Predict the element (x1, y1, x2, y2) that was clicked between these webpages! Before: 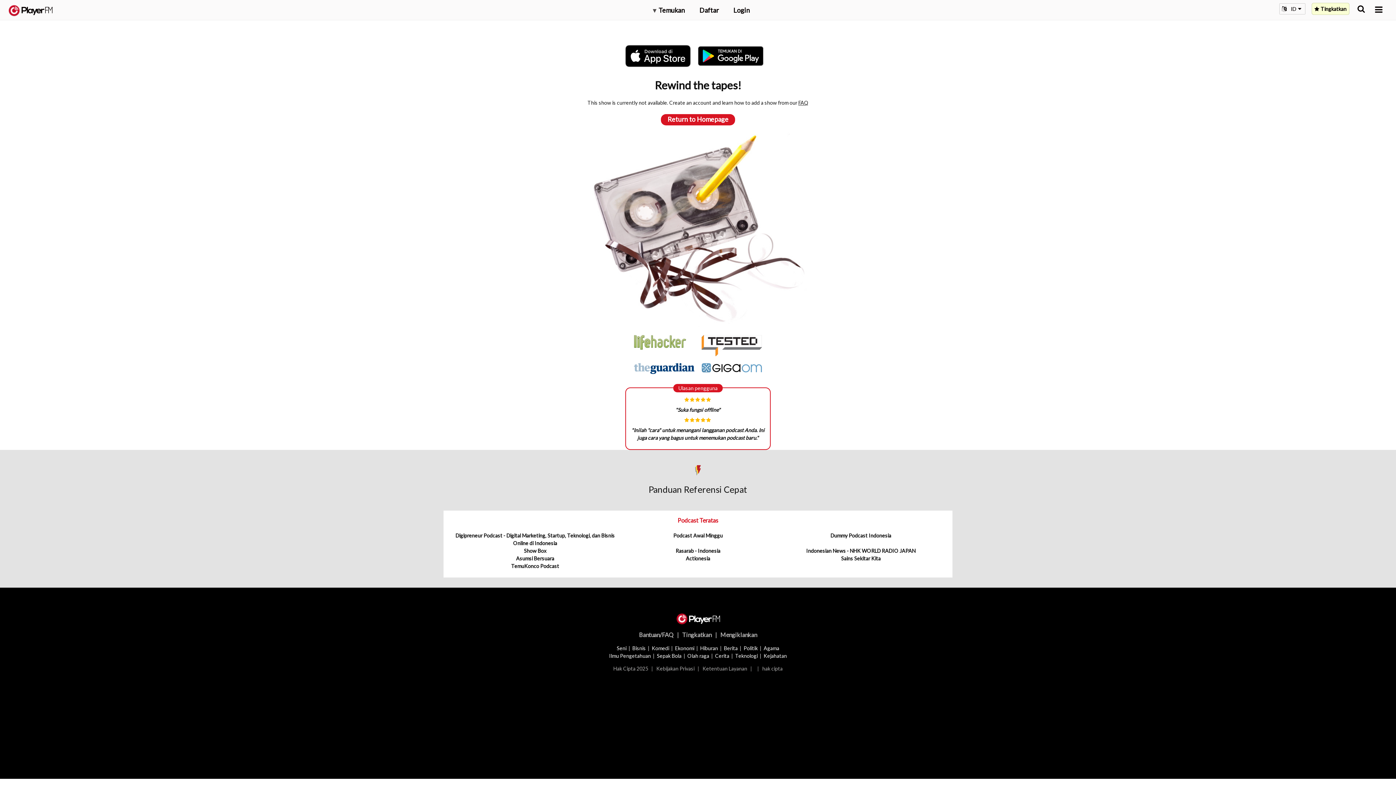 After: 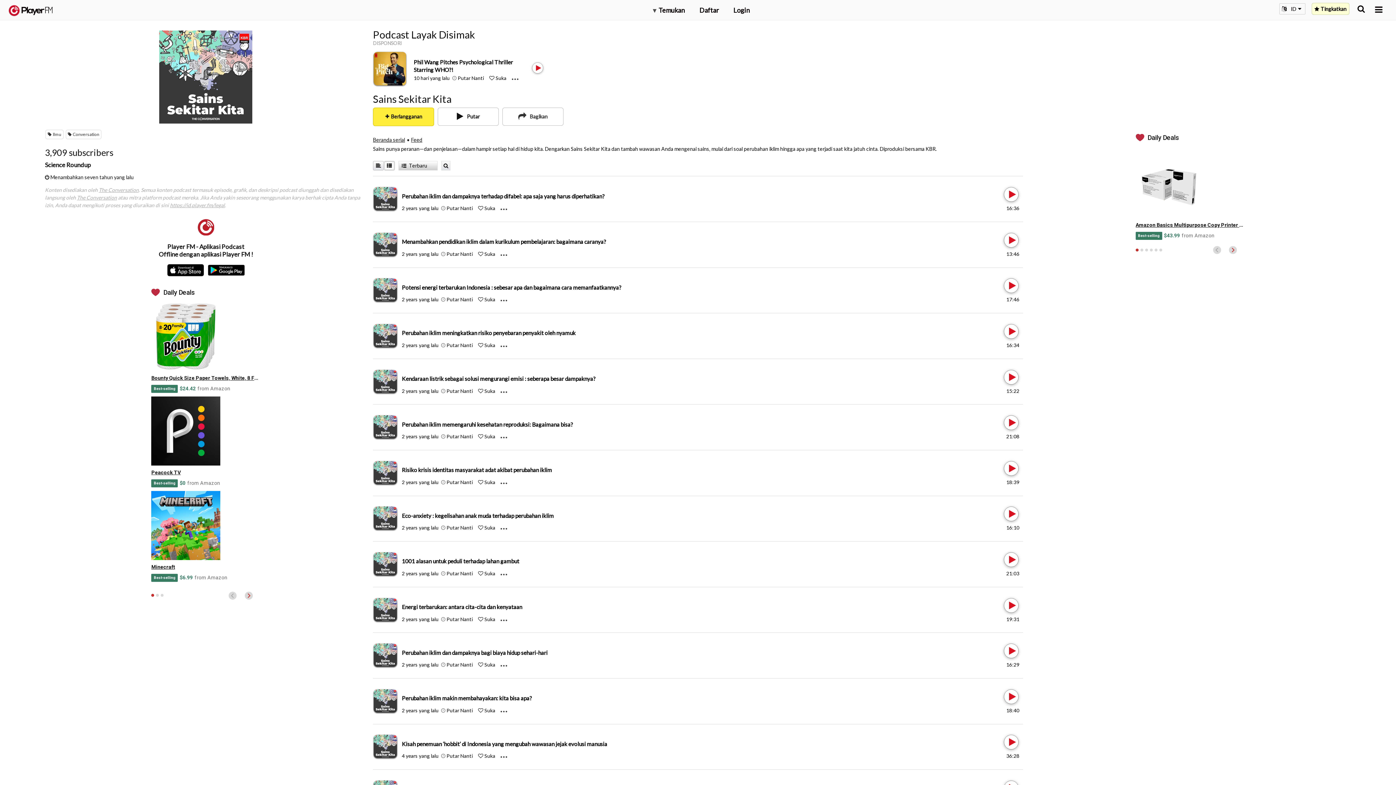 Action: bbox: (841, 555, 880, 561) label: Sains Sekitar Kita